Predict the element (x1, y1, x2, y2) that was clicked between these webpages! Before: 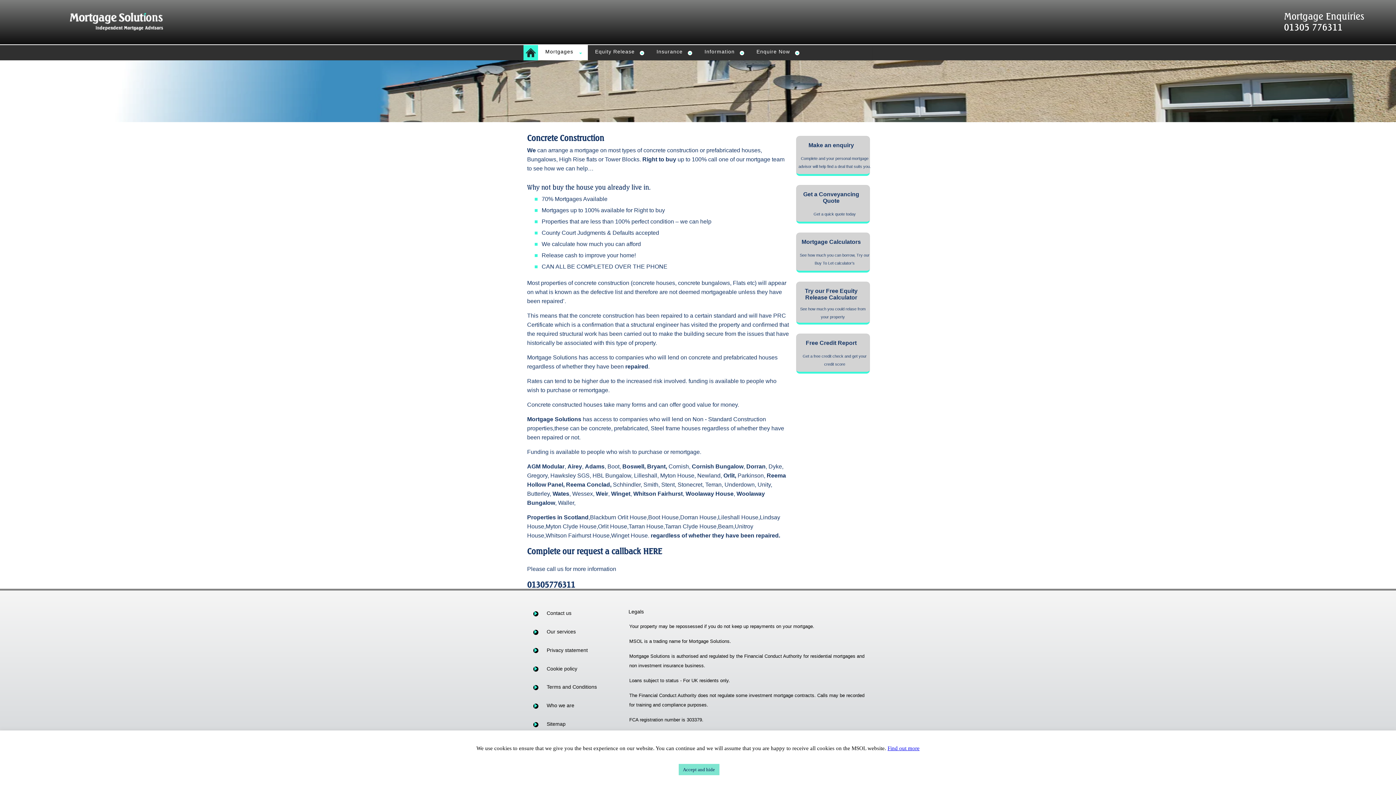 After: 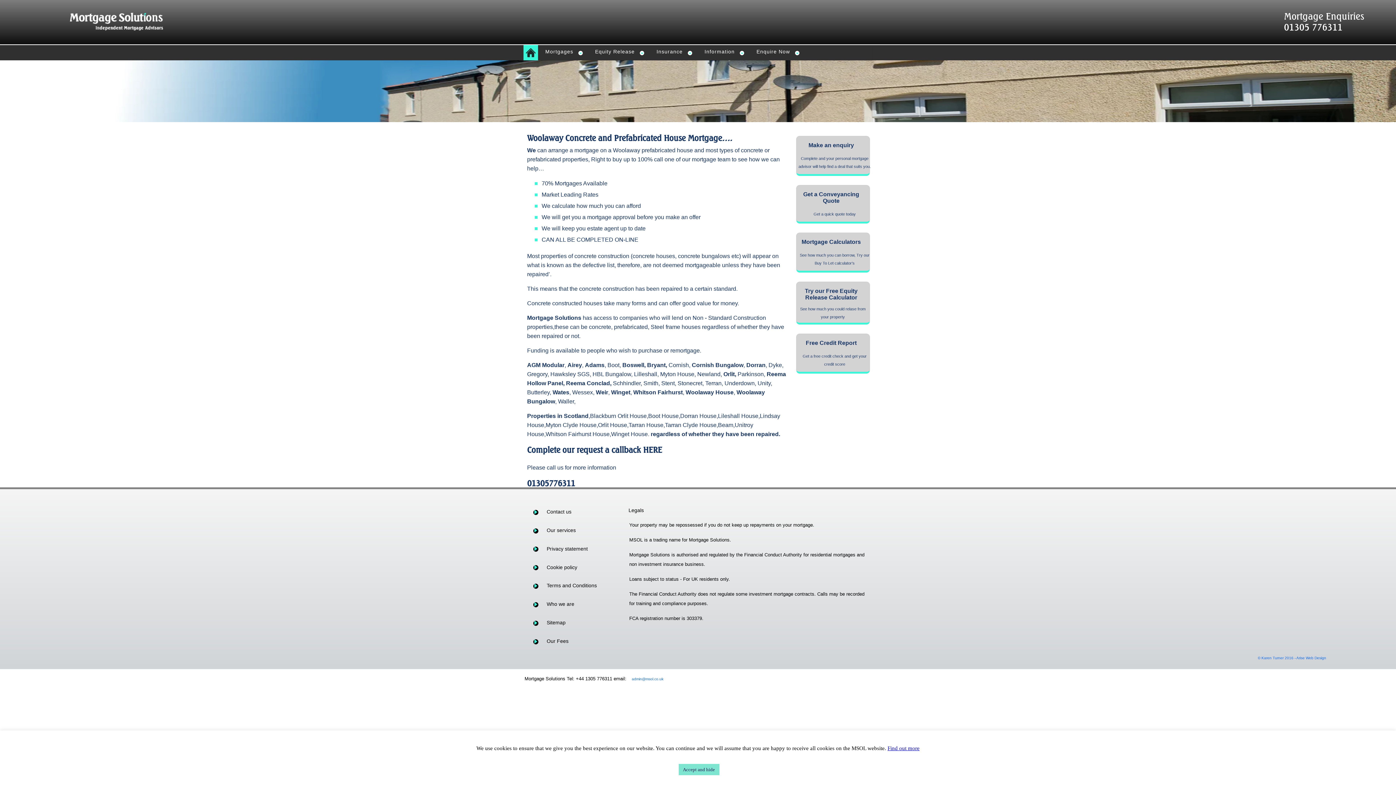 Action: bbox: (685, 490, 733, 498) label: Woolaway House